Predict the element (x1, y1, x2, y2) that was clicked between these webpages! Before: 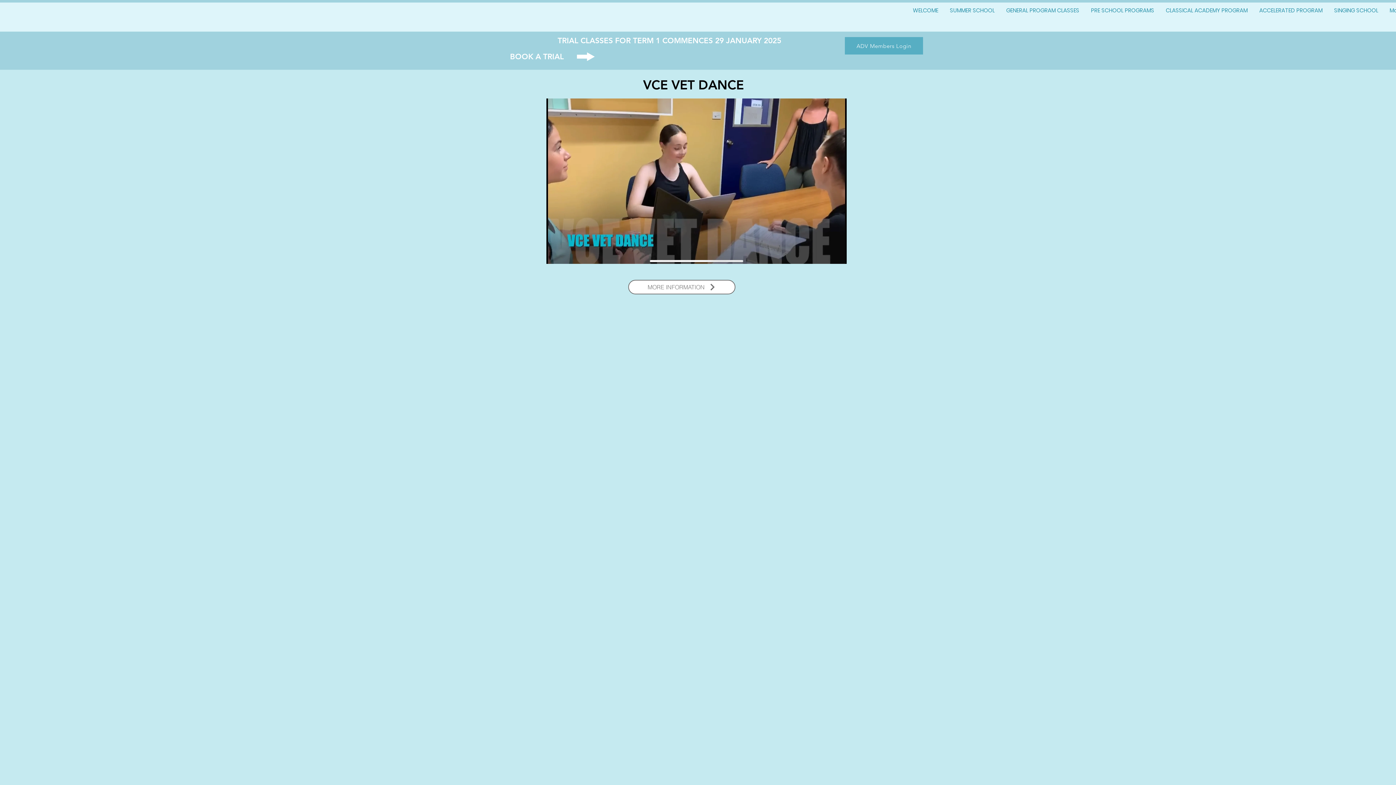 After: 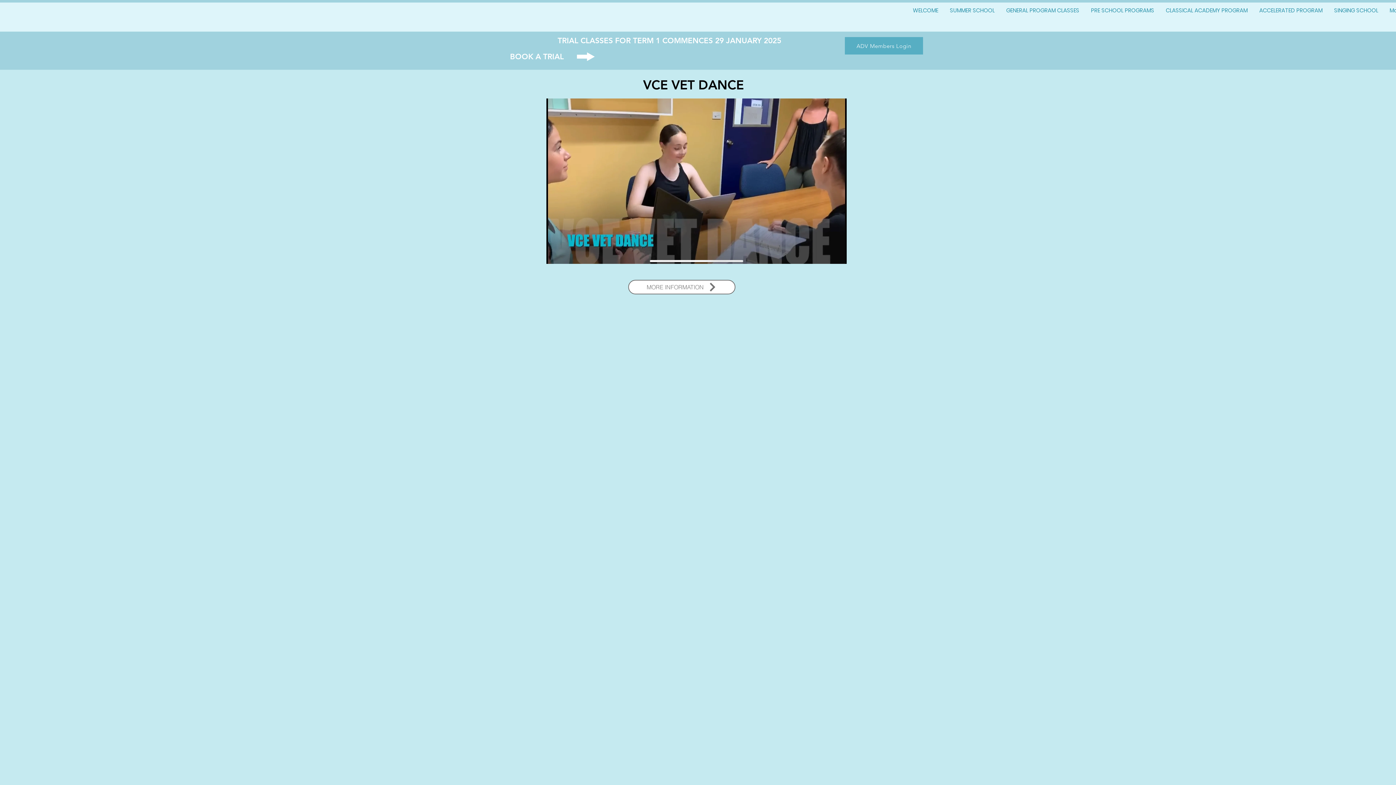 Action: label: MORE INFORMATION bbox: (628, 280, 735, 294)